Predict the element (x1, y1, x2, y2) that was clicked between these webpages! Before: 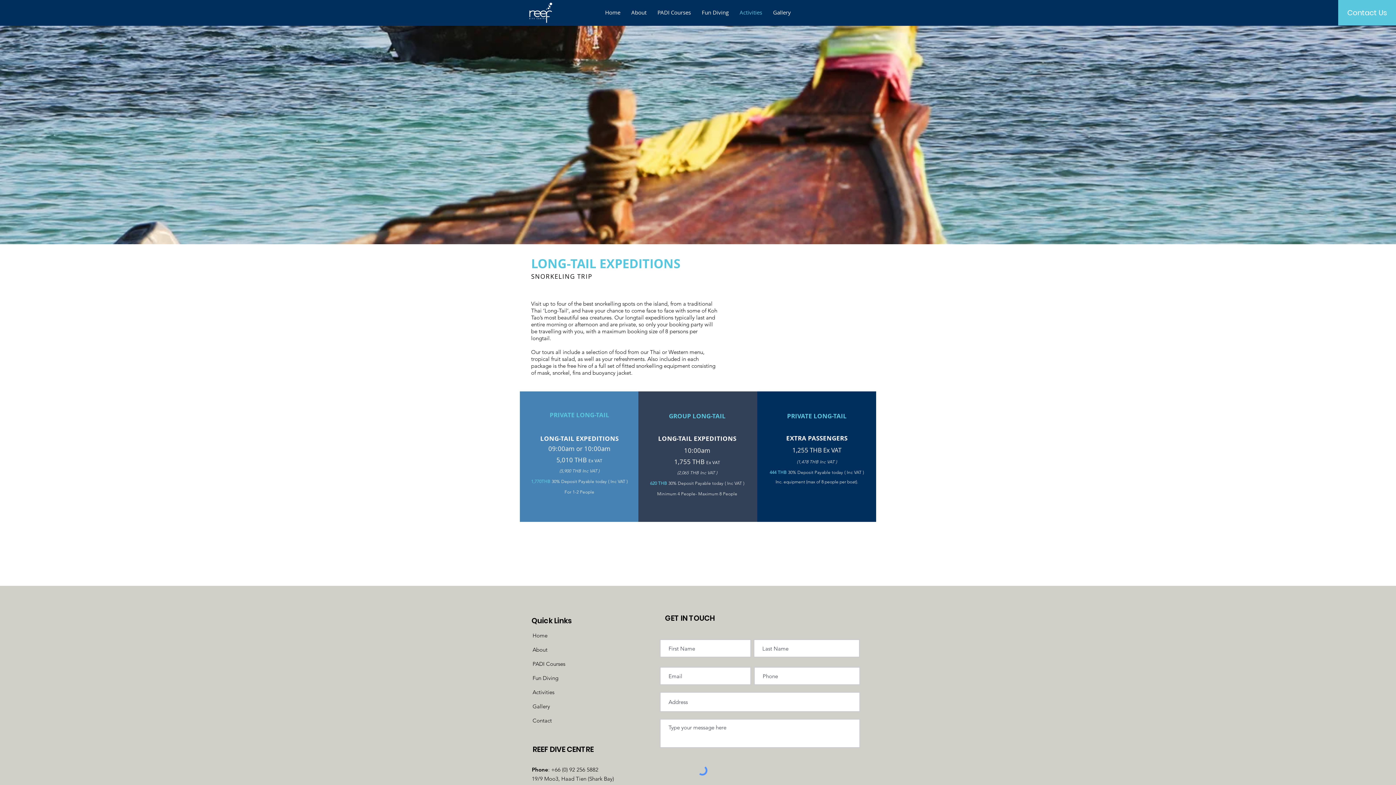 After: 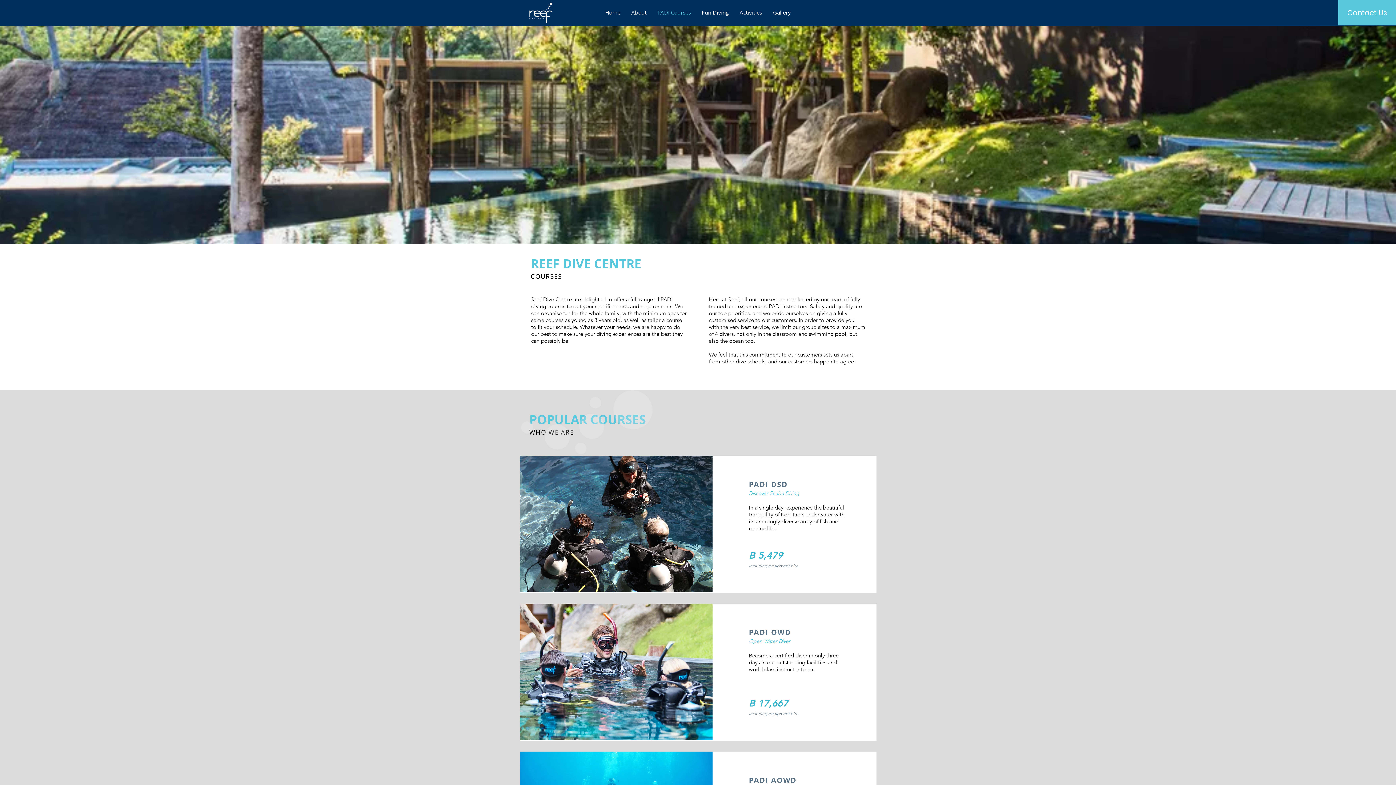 Action: bbox: (652, 4, 696, 20) label: PADI Courses